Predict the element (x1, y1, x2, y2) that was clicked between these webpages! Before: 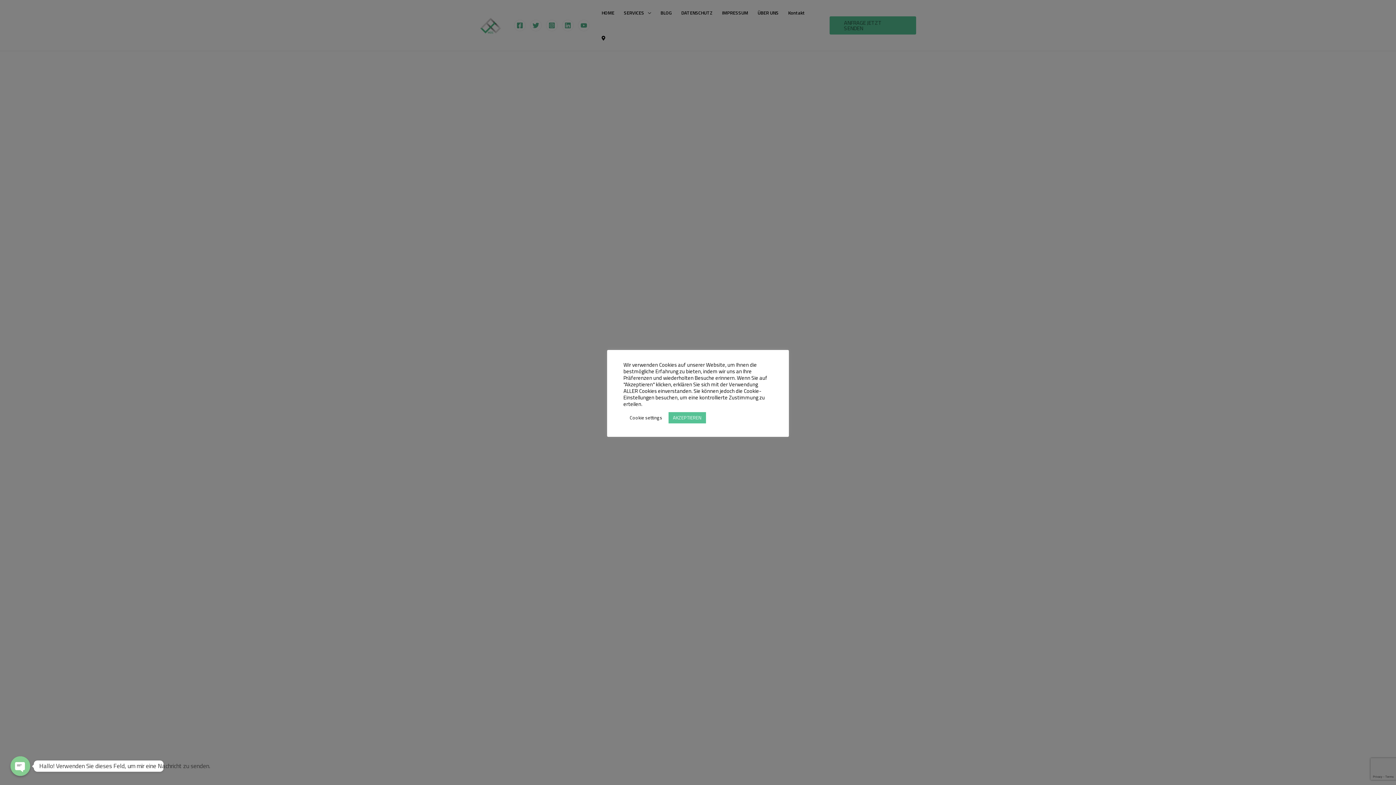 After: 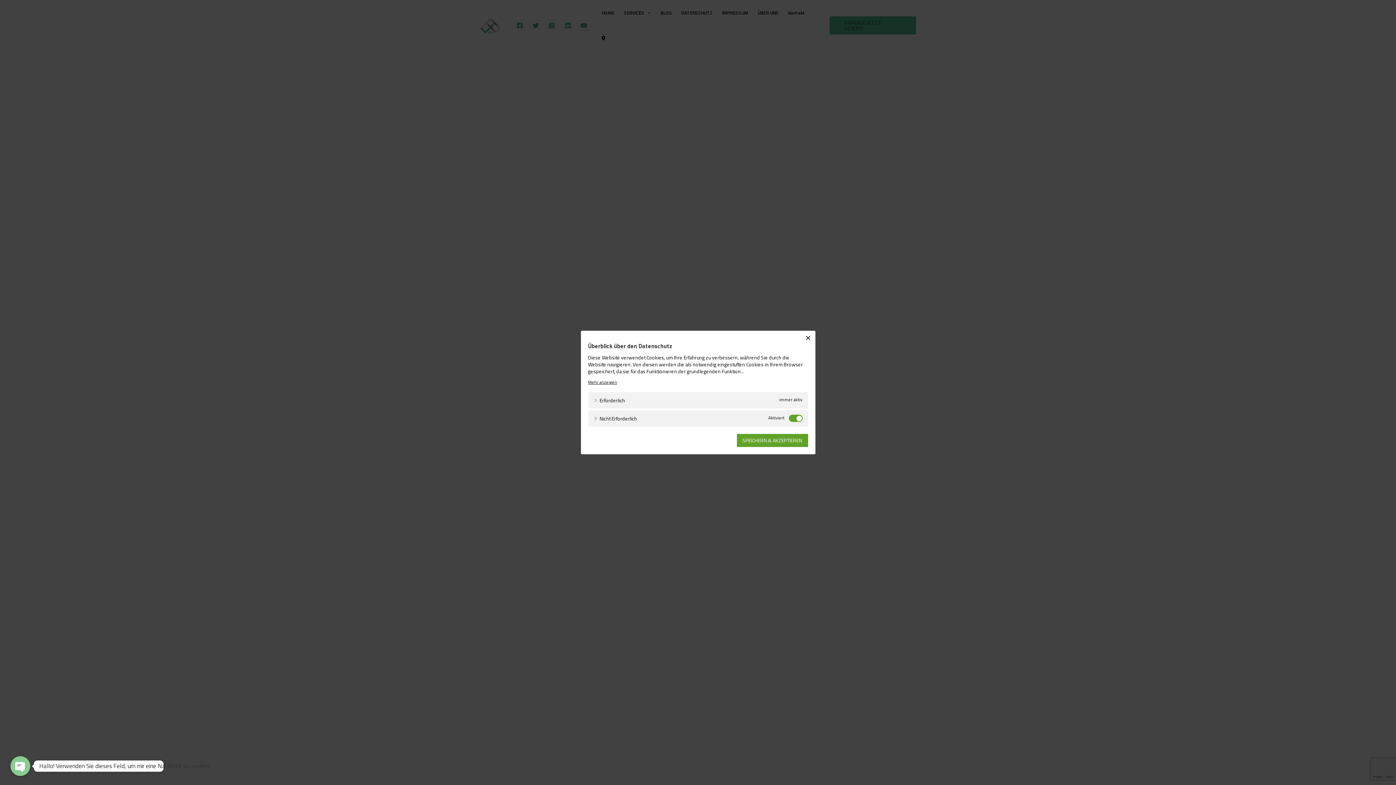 Action: label: Cookie settings bbox: (625, 412, 666, 423)